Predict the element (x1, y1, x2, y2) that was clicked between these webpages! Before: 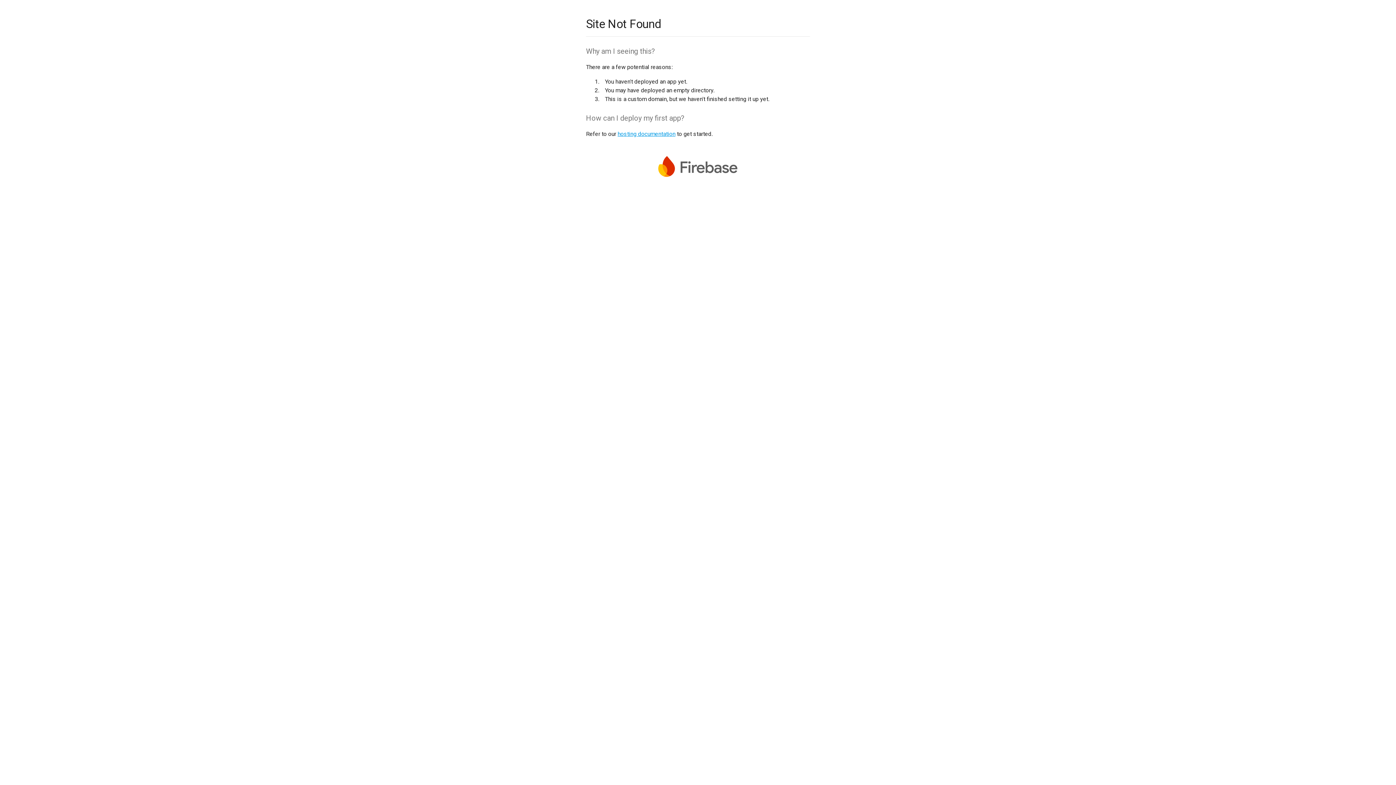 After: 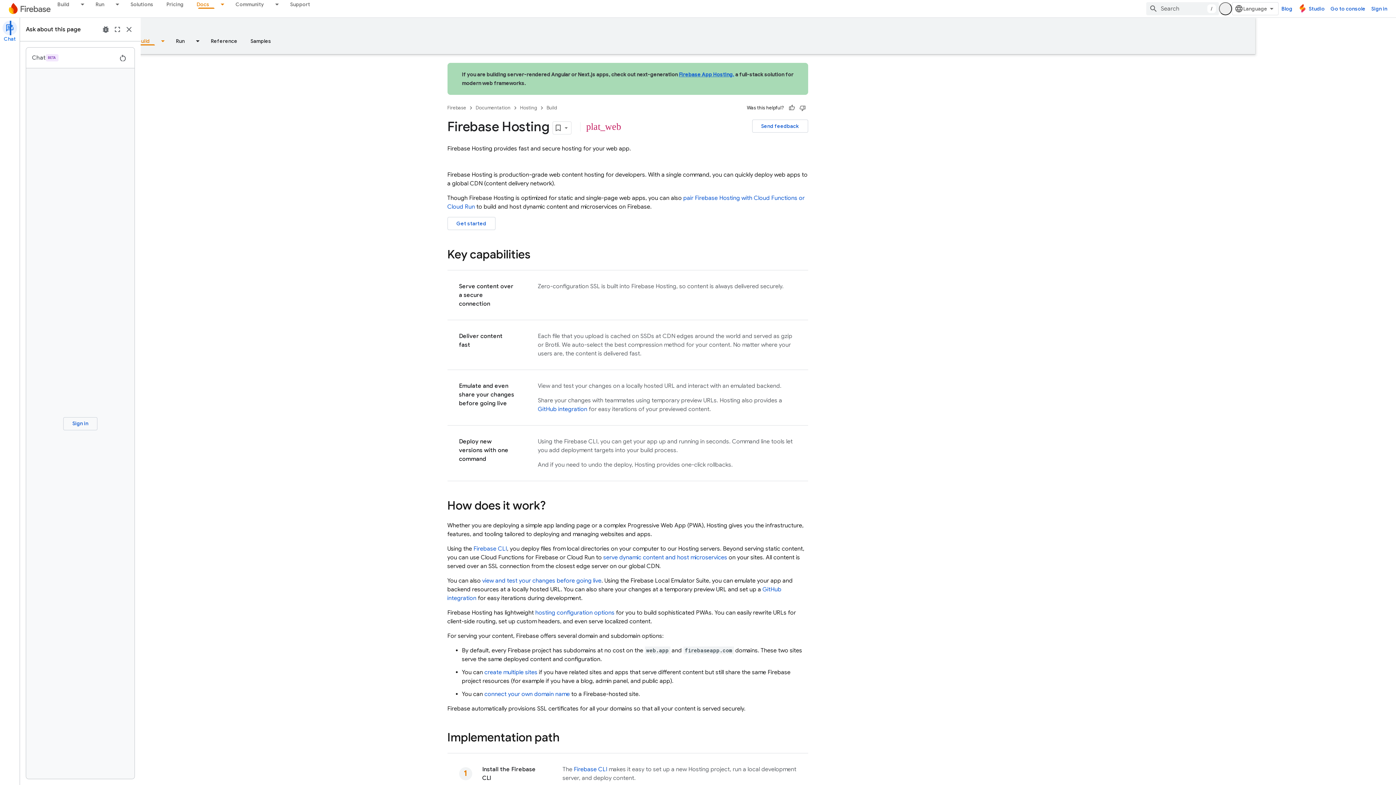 Action: label: hosting documentation bbox: (617, 130, 675, 137)